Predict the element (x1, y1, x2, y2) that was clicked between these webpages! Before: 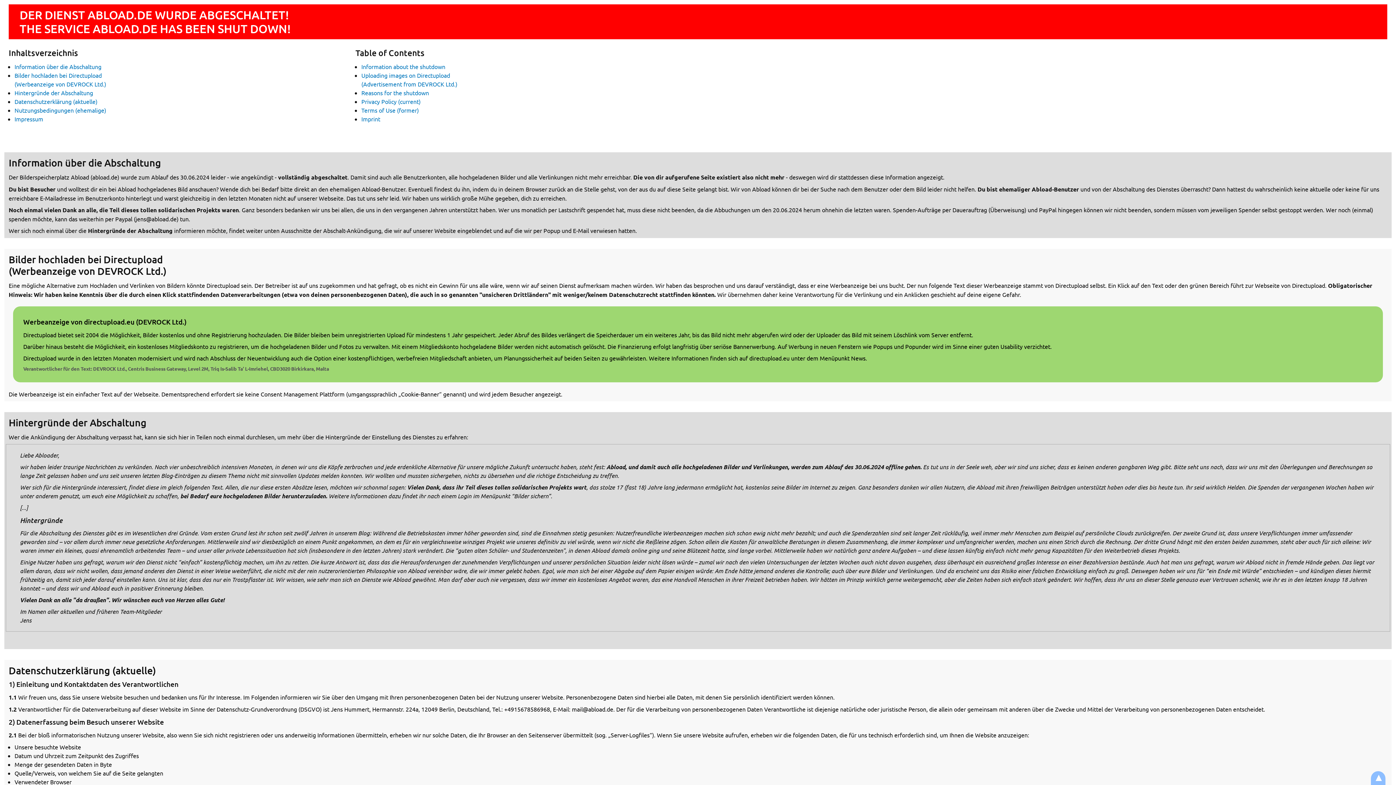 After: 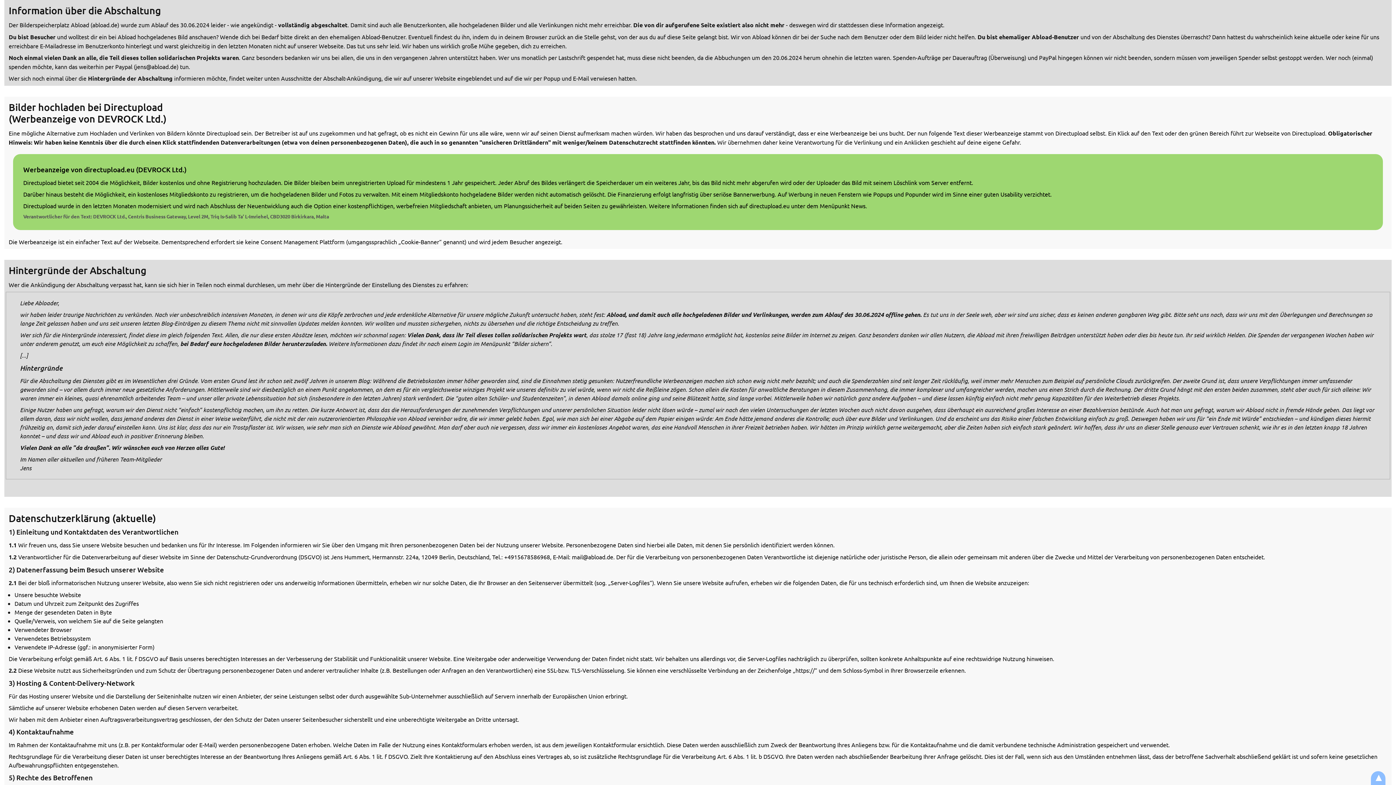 Action: label: Information über die Abschaltung bbox: (14, 62, 101, 70)